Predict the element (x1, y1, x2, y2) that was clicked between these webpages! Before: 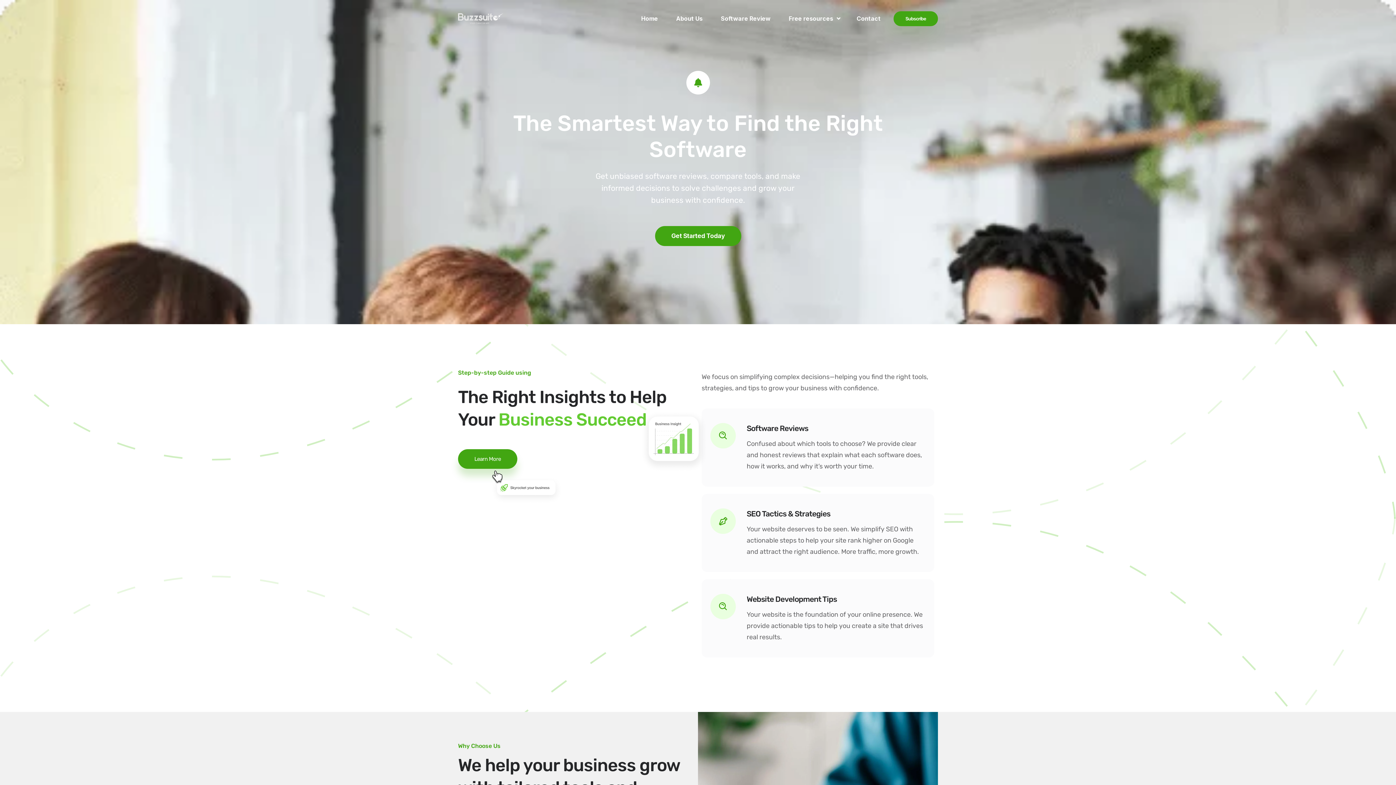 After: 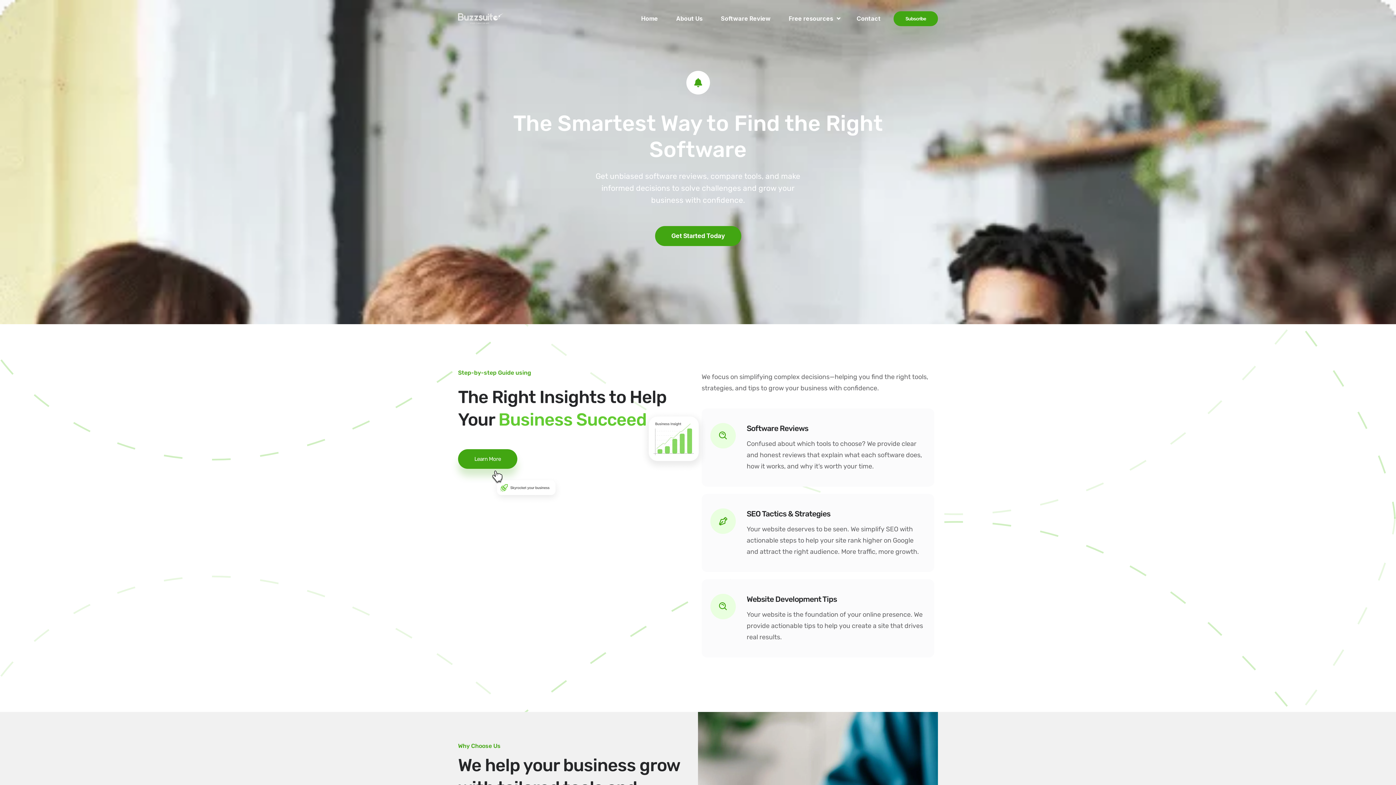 Action: bbox: (632, 0, 667, 37) label: Home